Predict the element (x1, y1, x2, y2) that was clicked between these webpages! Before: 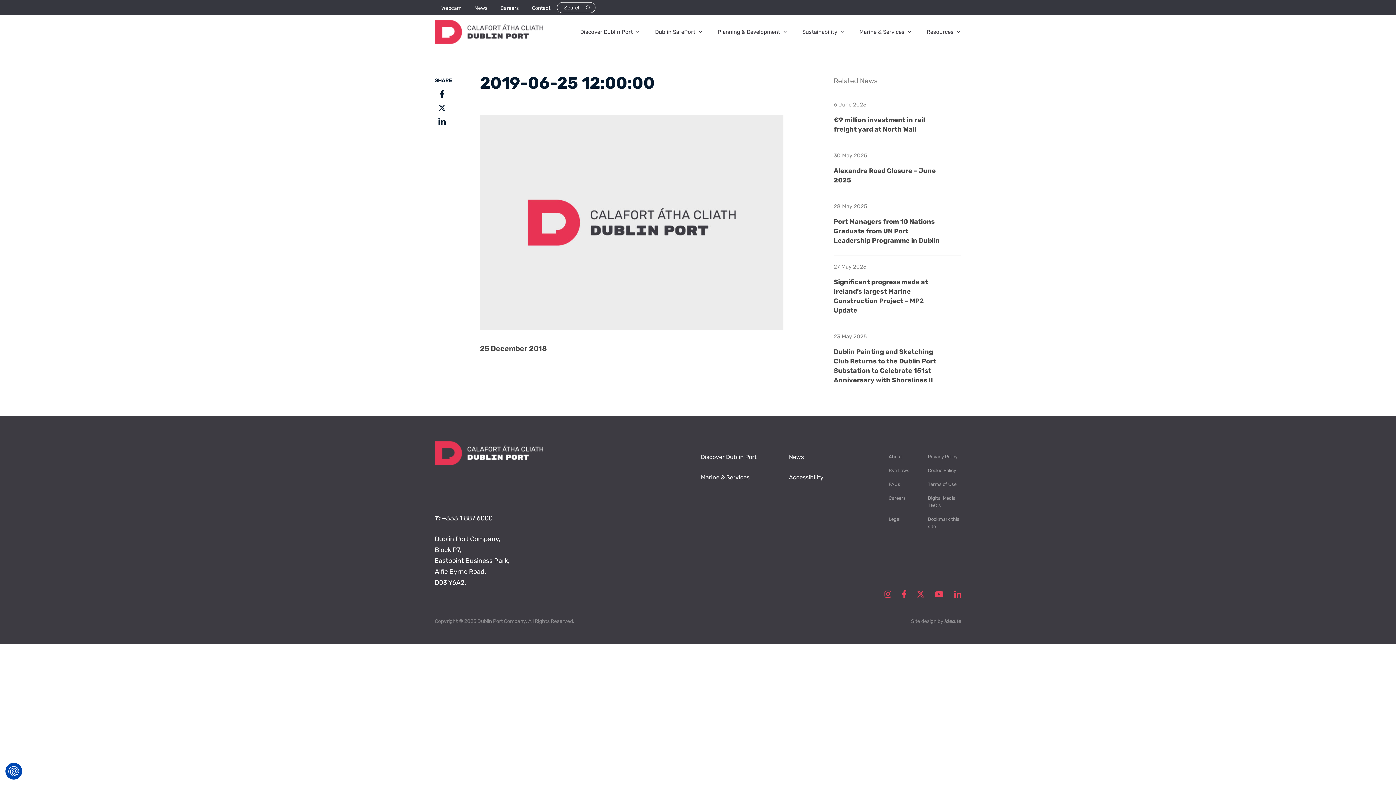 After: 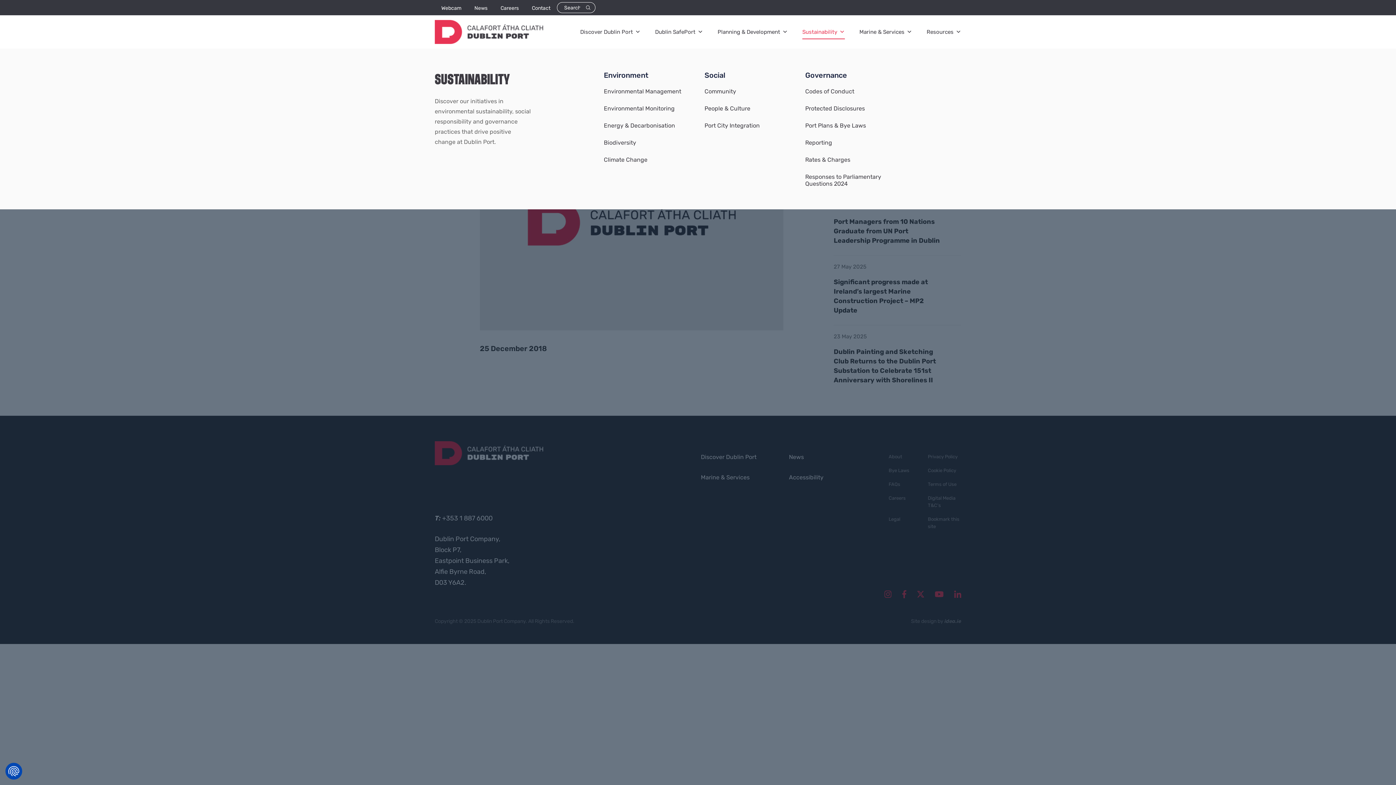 Action: bbox: (802, 24, 845, 39) label: Sustainability